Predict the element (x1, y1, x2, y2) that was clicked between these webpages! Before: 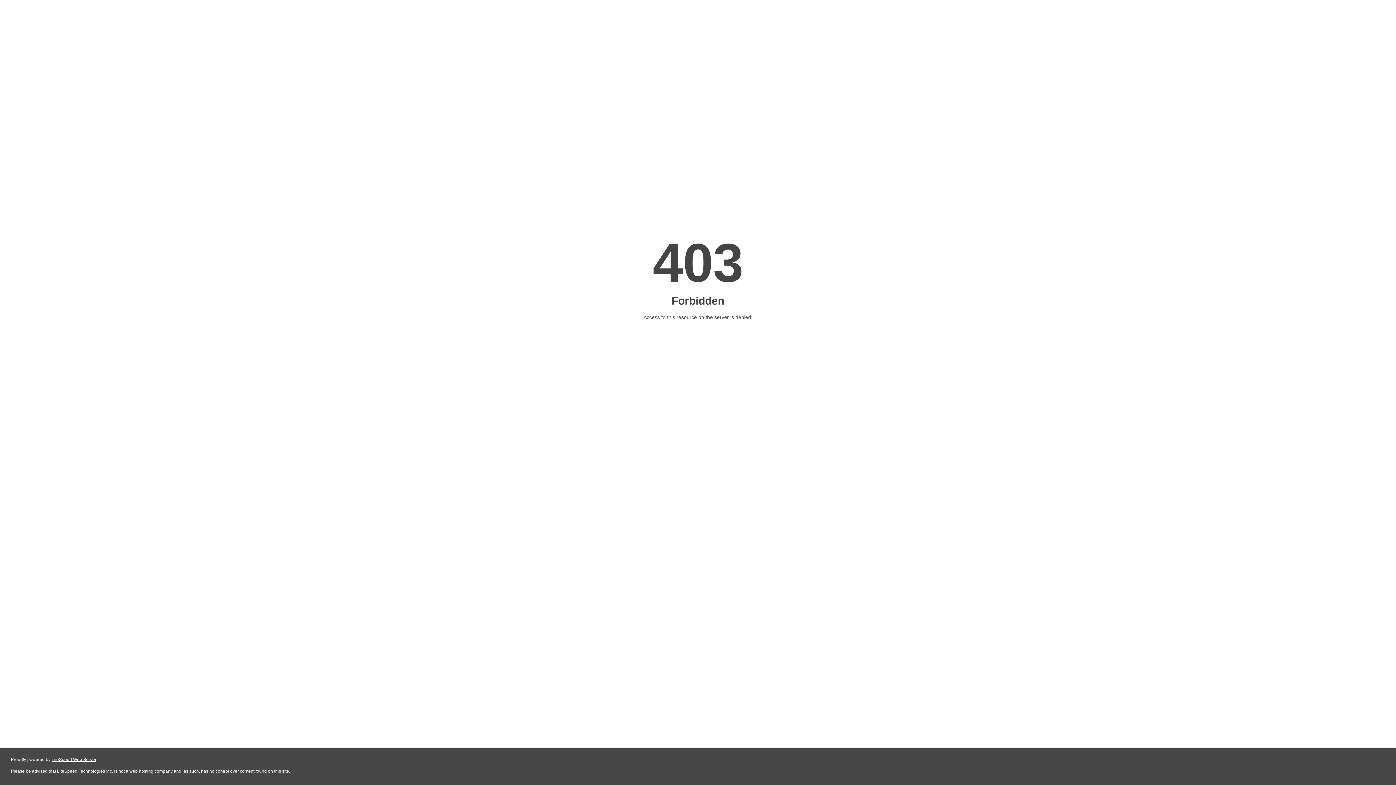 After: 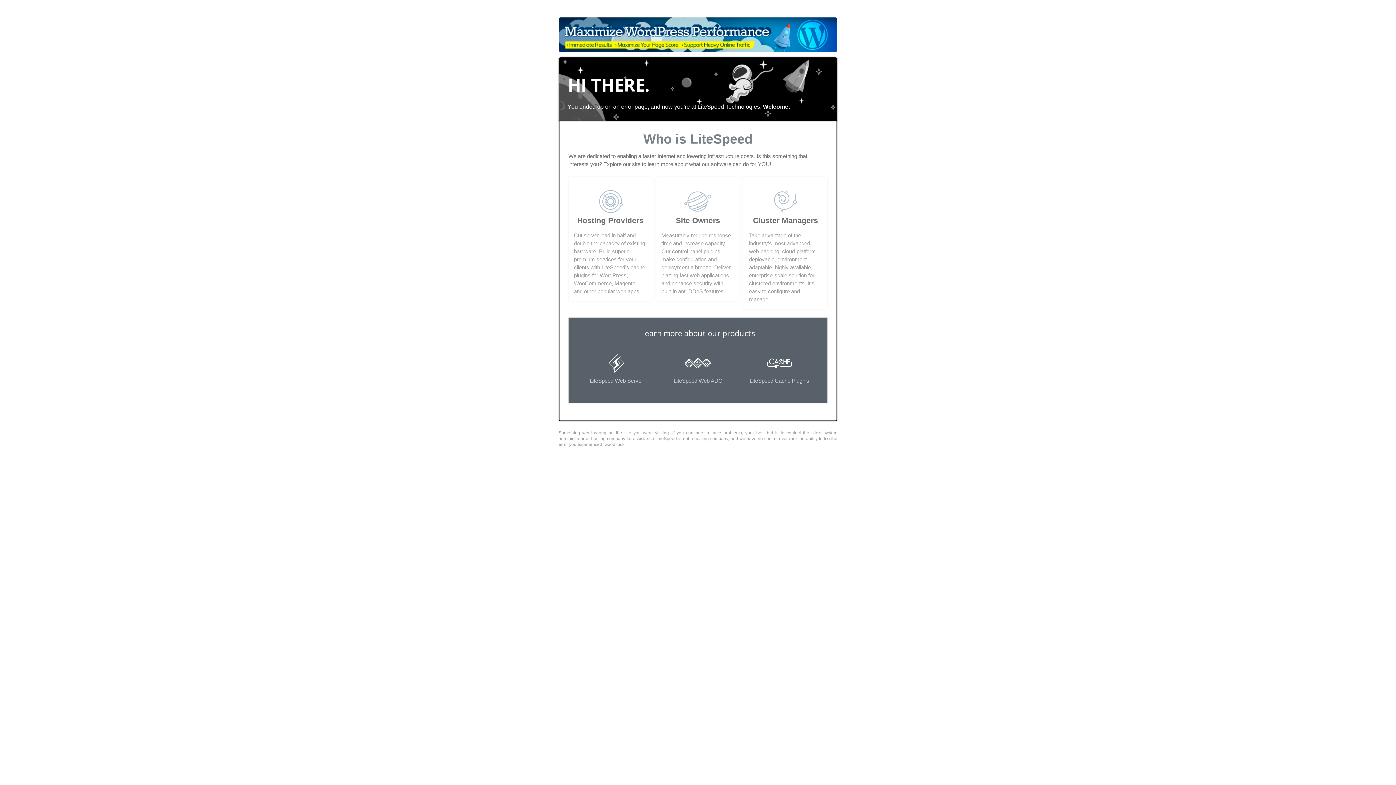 Action: label: LiteSpeed Web Server bbox: (51, 757, 96, 762)